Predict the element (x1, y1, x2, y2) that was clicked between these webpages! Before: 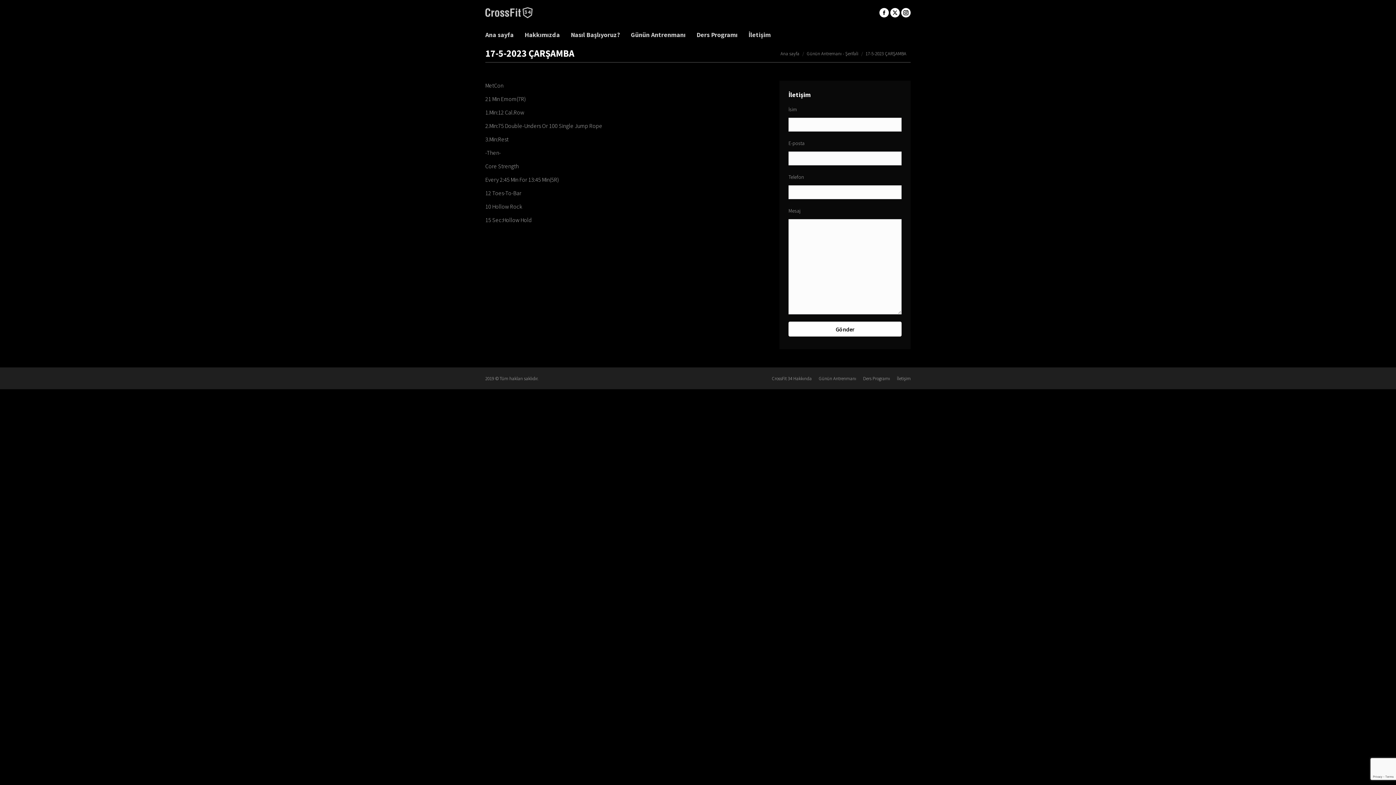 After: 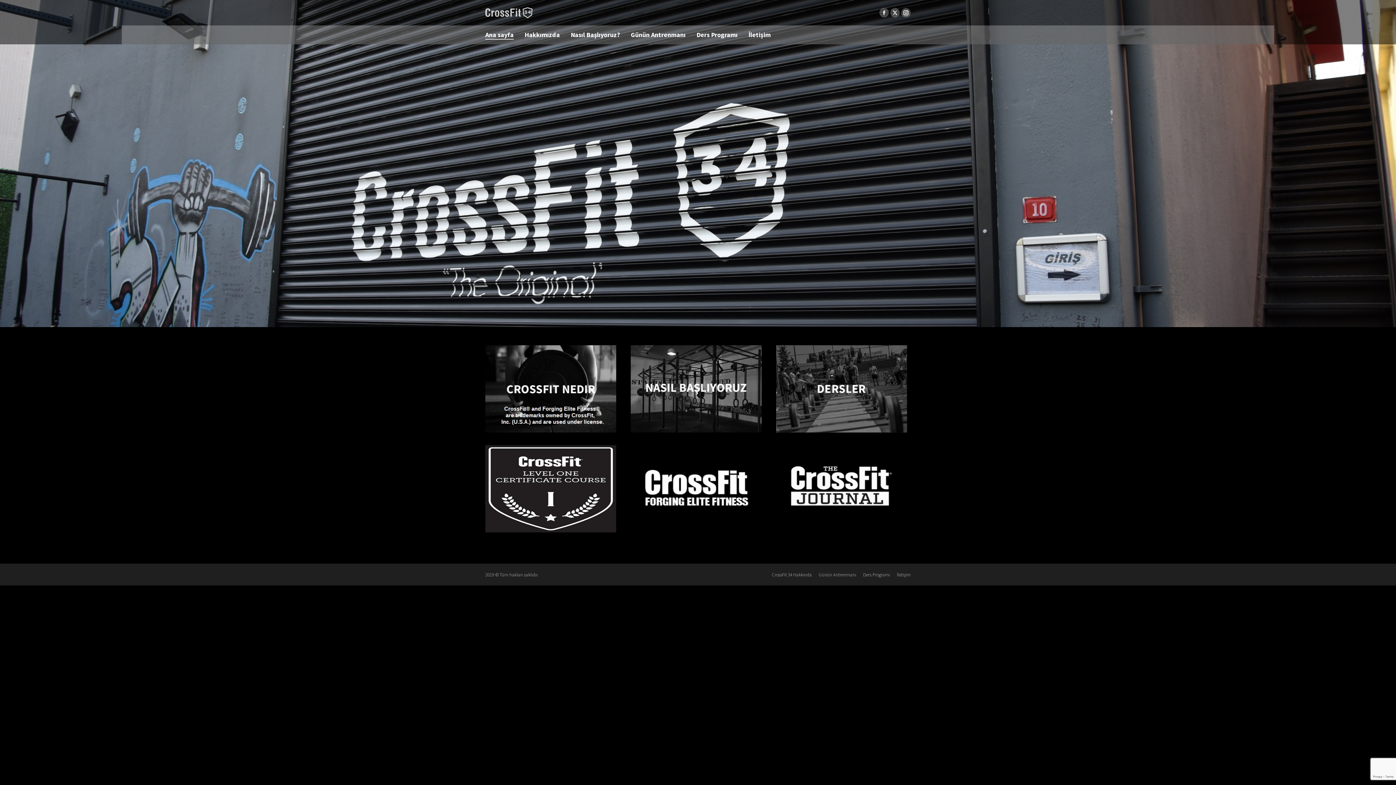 Action: bbox: (485, 0, 532, 25)